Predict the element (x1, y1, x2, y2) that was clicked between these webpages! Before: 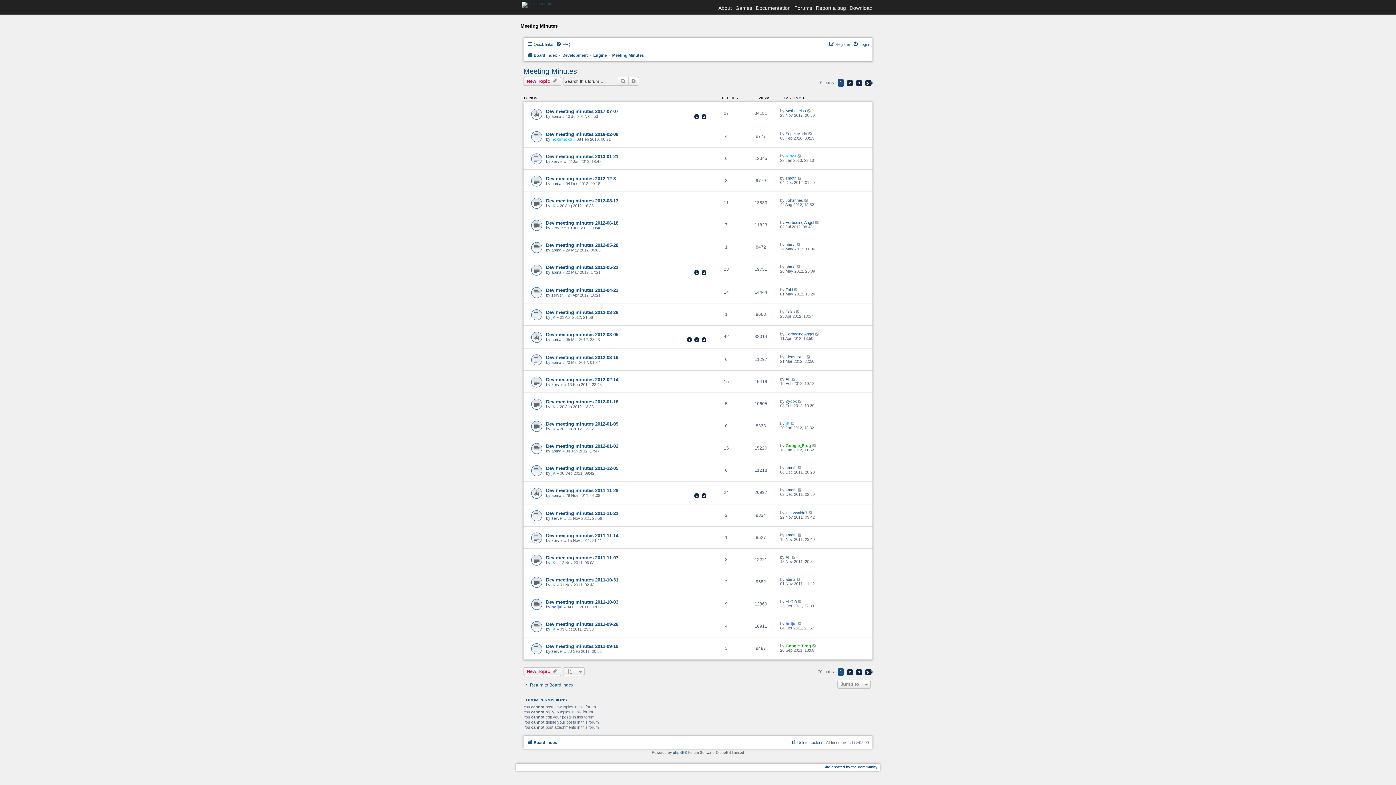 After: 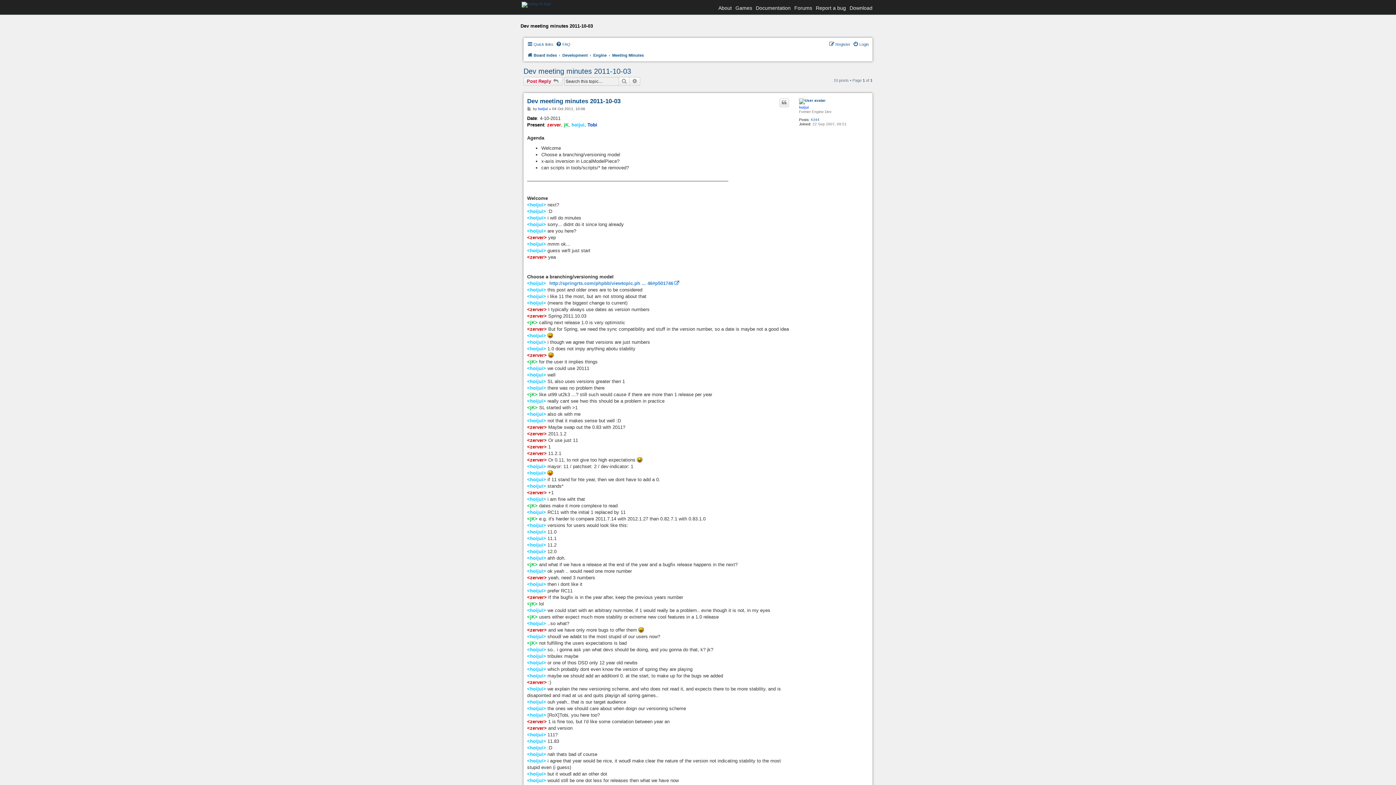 Action: bbox: (546, 599, 618, 605) label: Dev meeting minutes 2011-10-03